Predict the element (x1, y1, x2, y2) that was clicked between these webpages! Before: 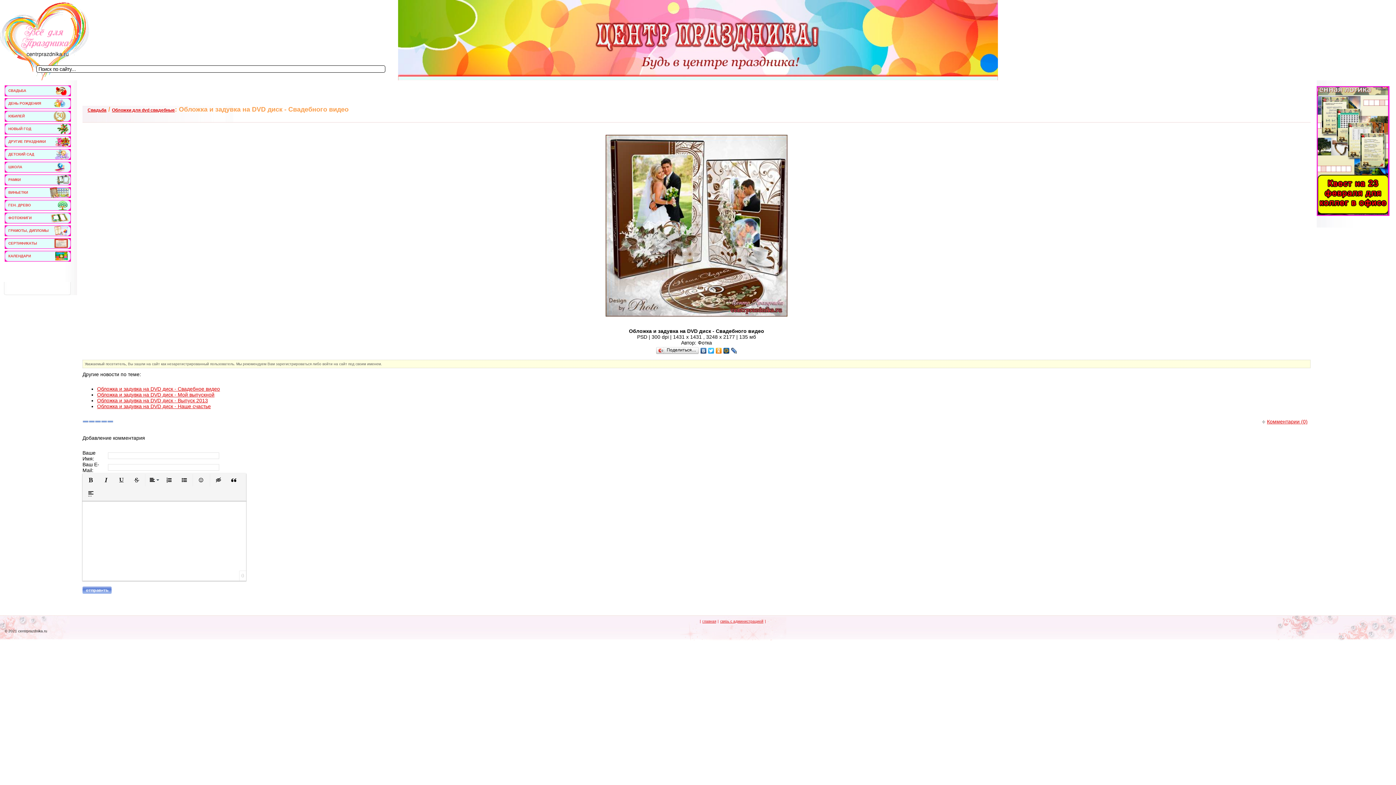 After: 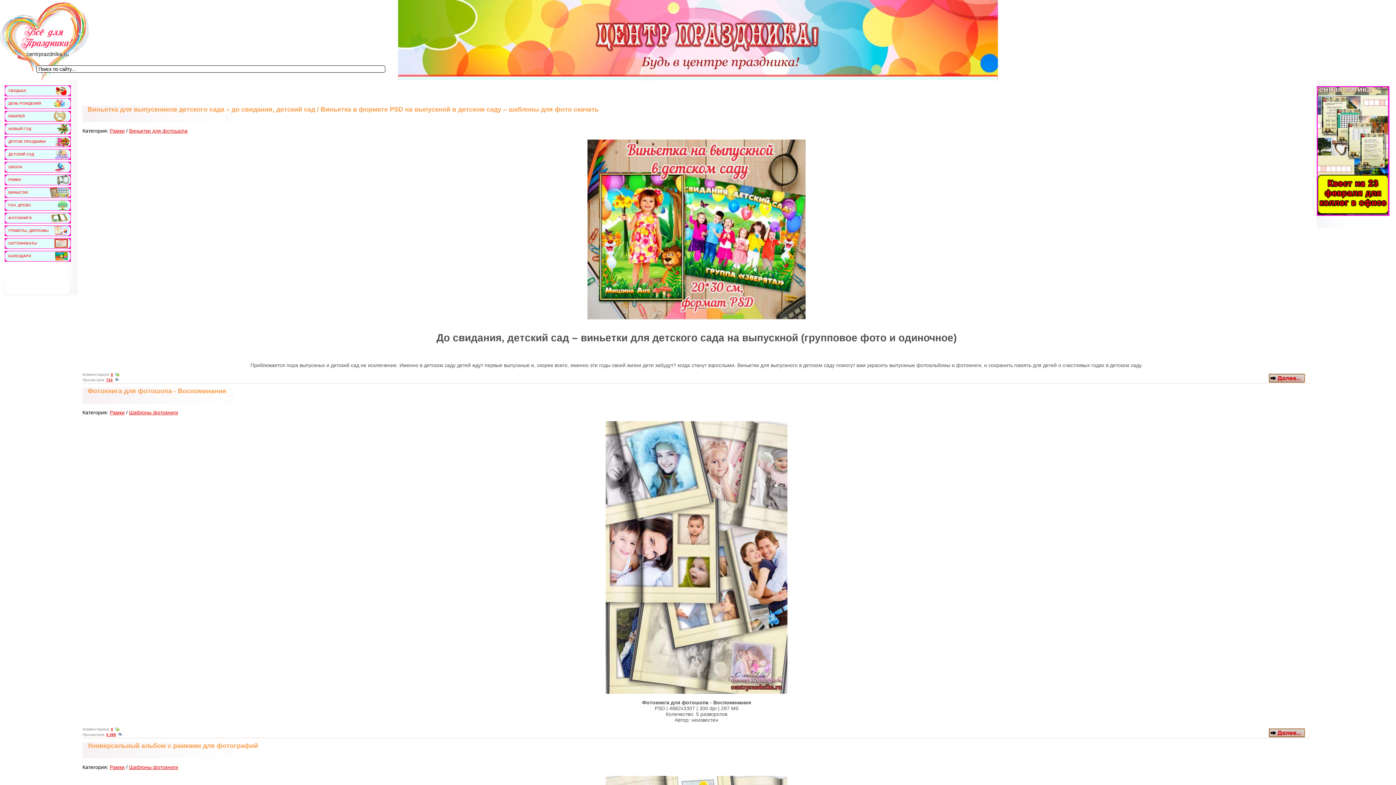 Action: bbox: (8, 177, 20, 181) label: РАМКИ